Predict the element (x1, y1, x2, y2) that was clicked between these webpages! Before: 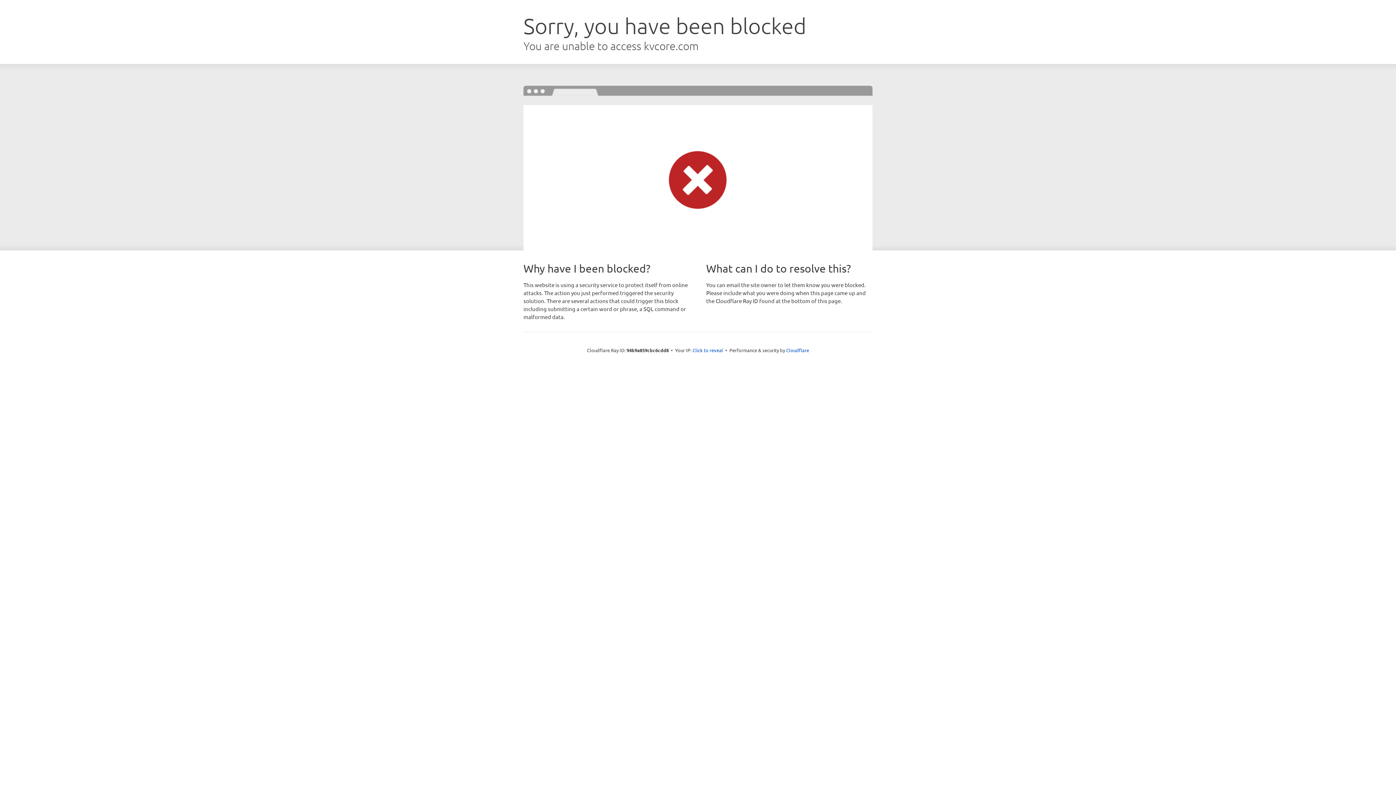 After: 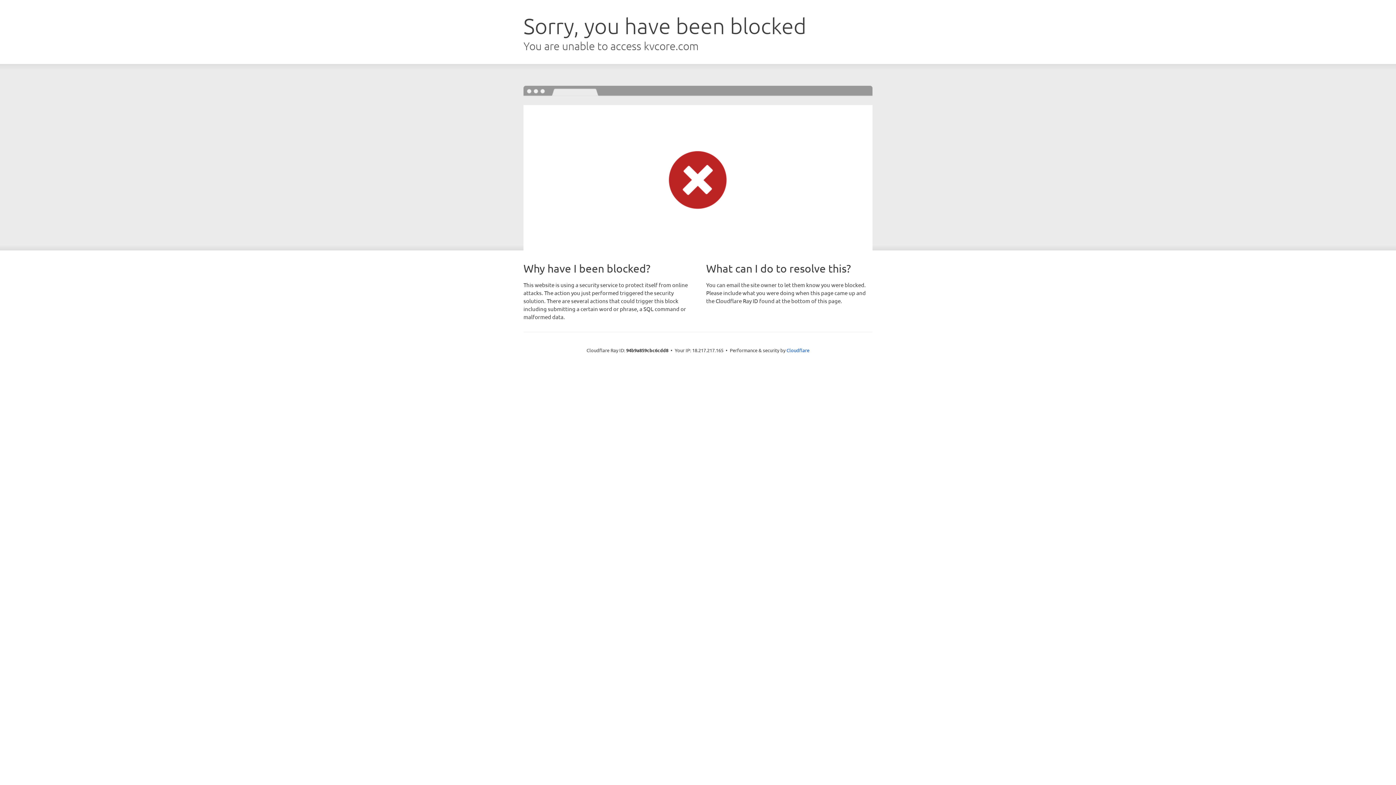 Action: bbox: (692, 346, 723, 353) label: Click to reveal